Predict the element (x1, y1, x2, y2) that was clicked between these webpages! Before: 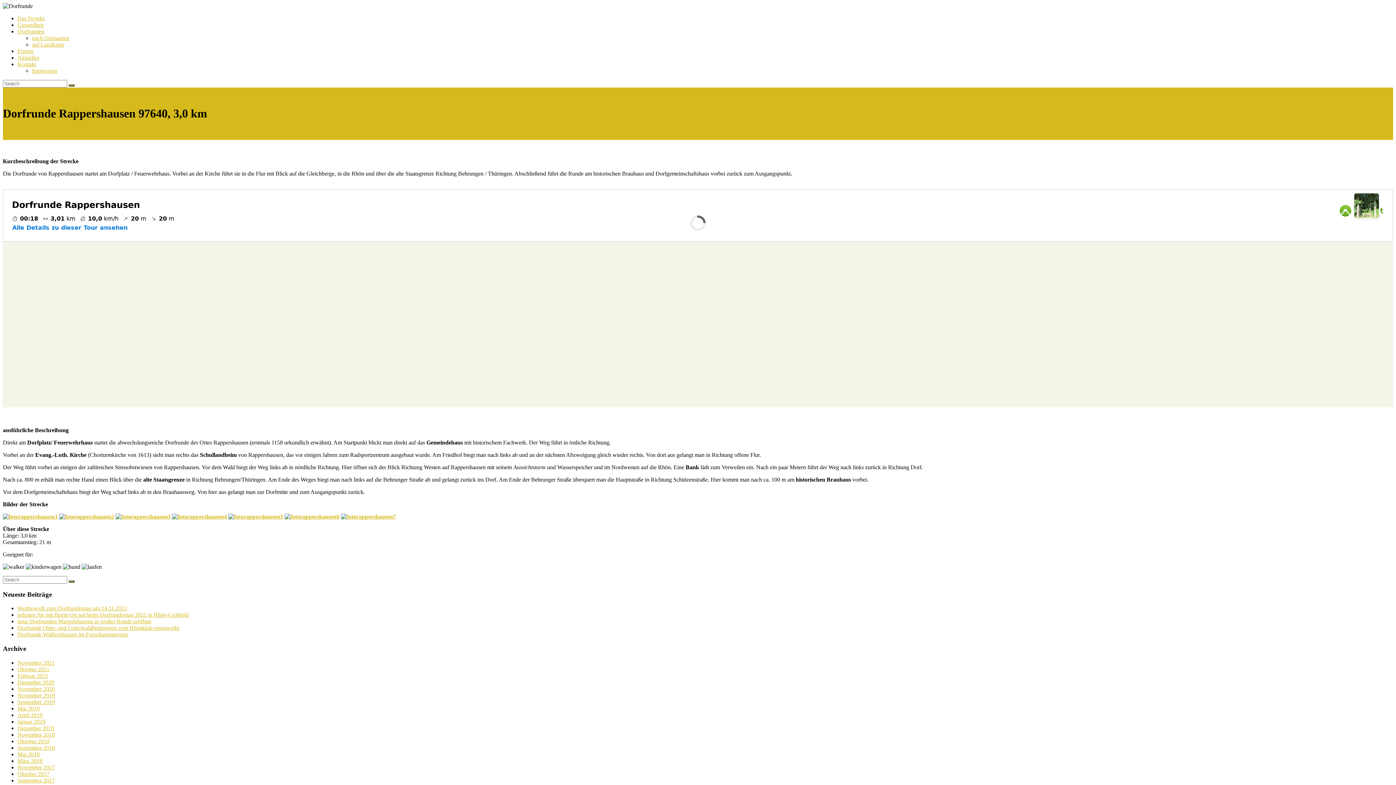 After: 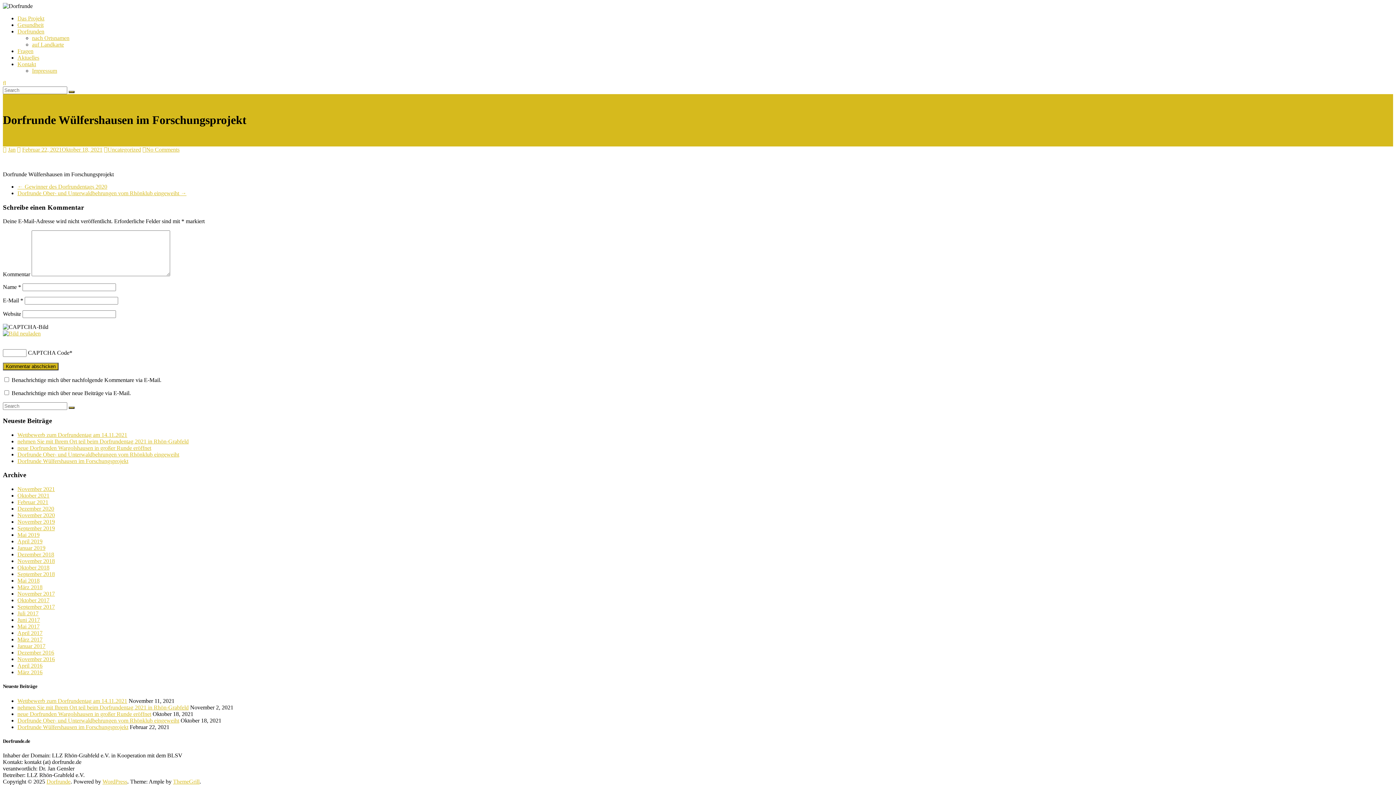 Action: bbox: (17, 631, 128, 637) label: Dorfrunde Wülfershausen im Forschungsprojekt